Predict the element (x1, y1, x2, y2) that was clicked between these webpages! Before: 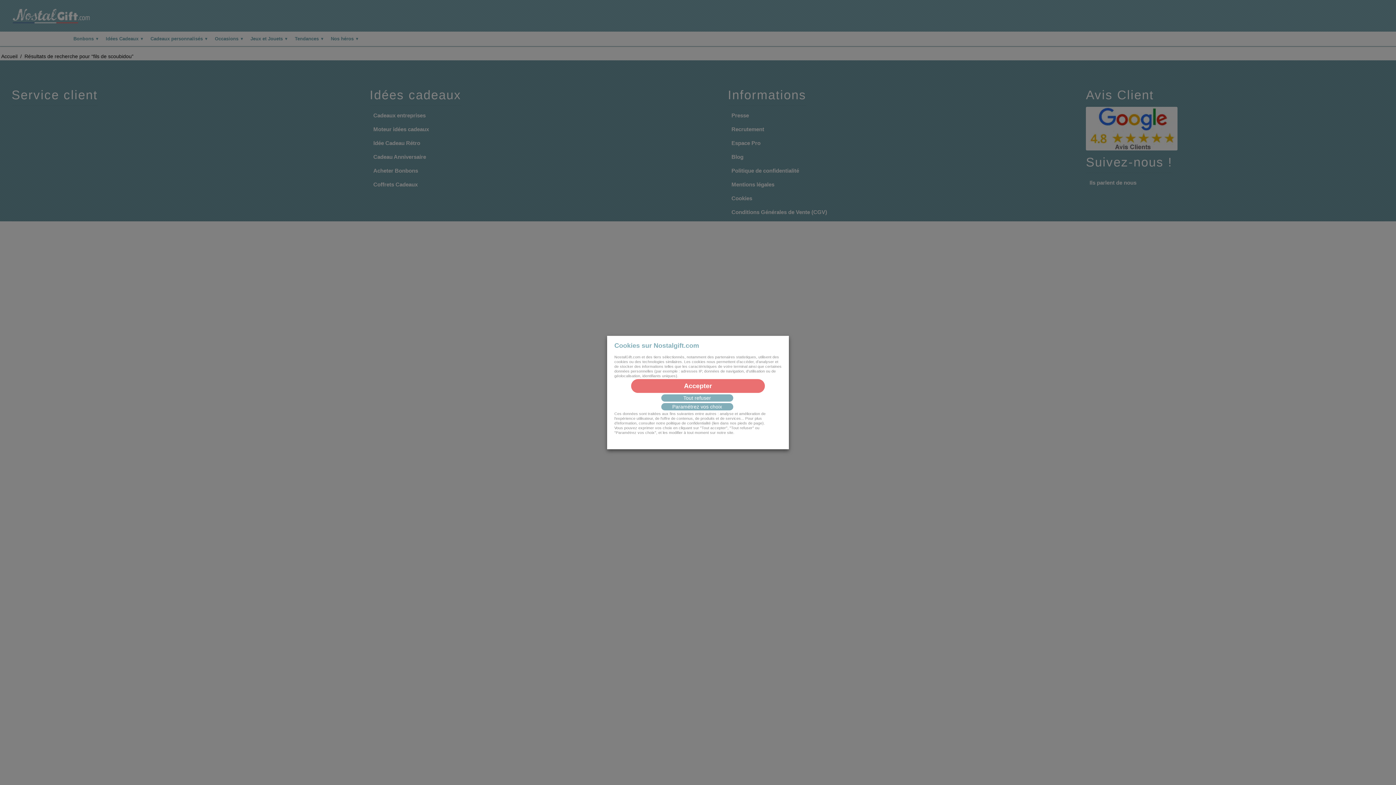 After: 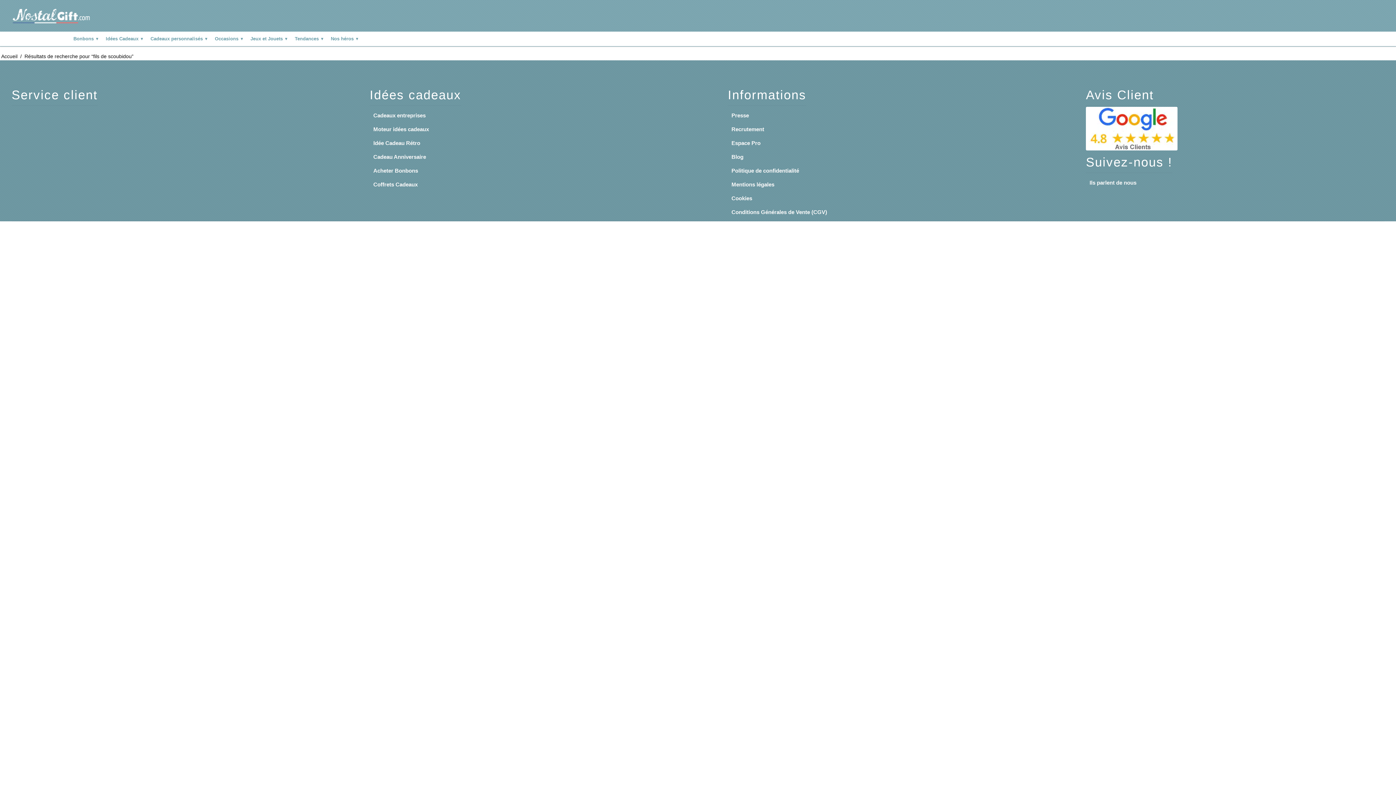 Action: label: Accepter bbox: (631, 379, 765, 393)